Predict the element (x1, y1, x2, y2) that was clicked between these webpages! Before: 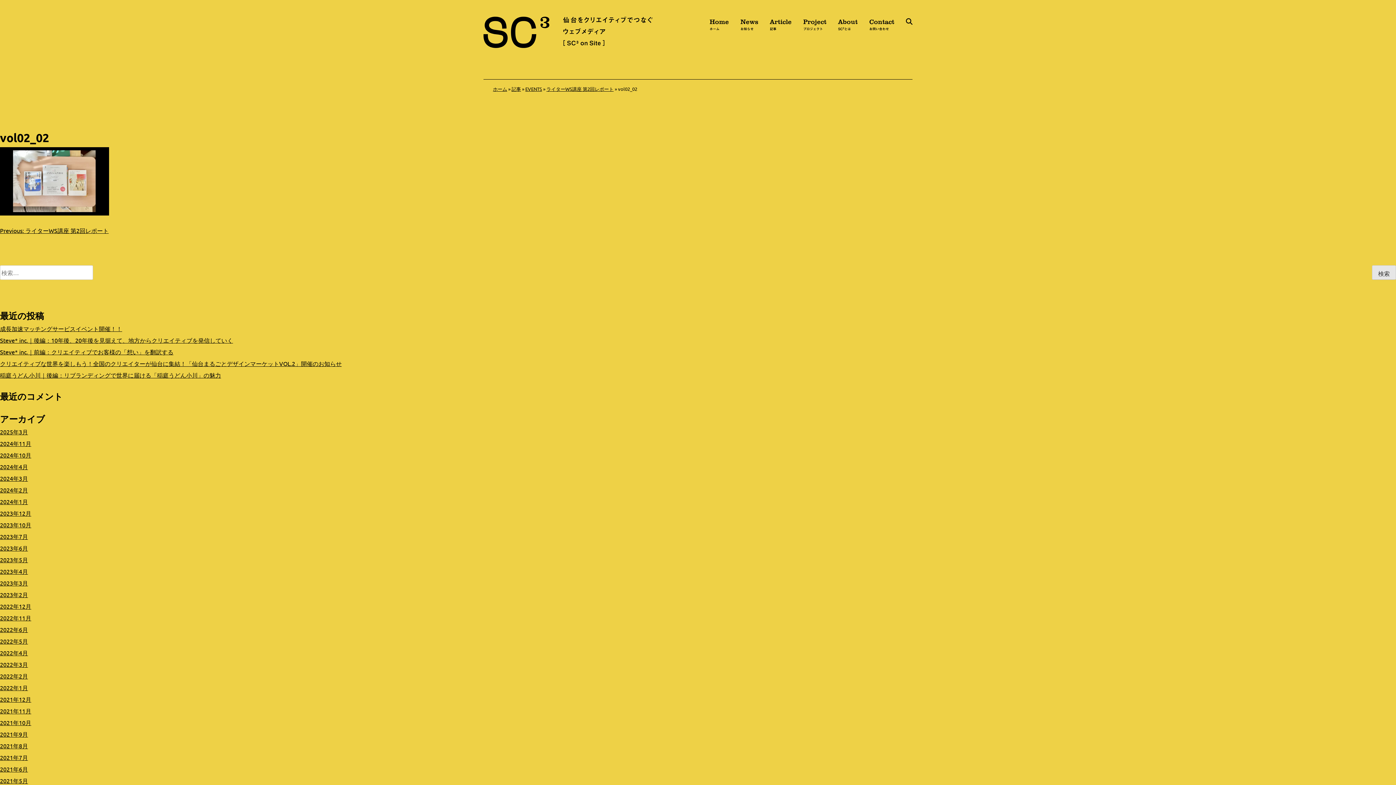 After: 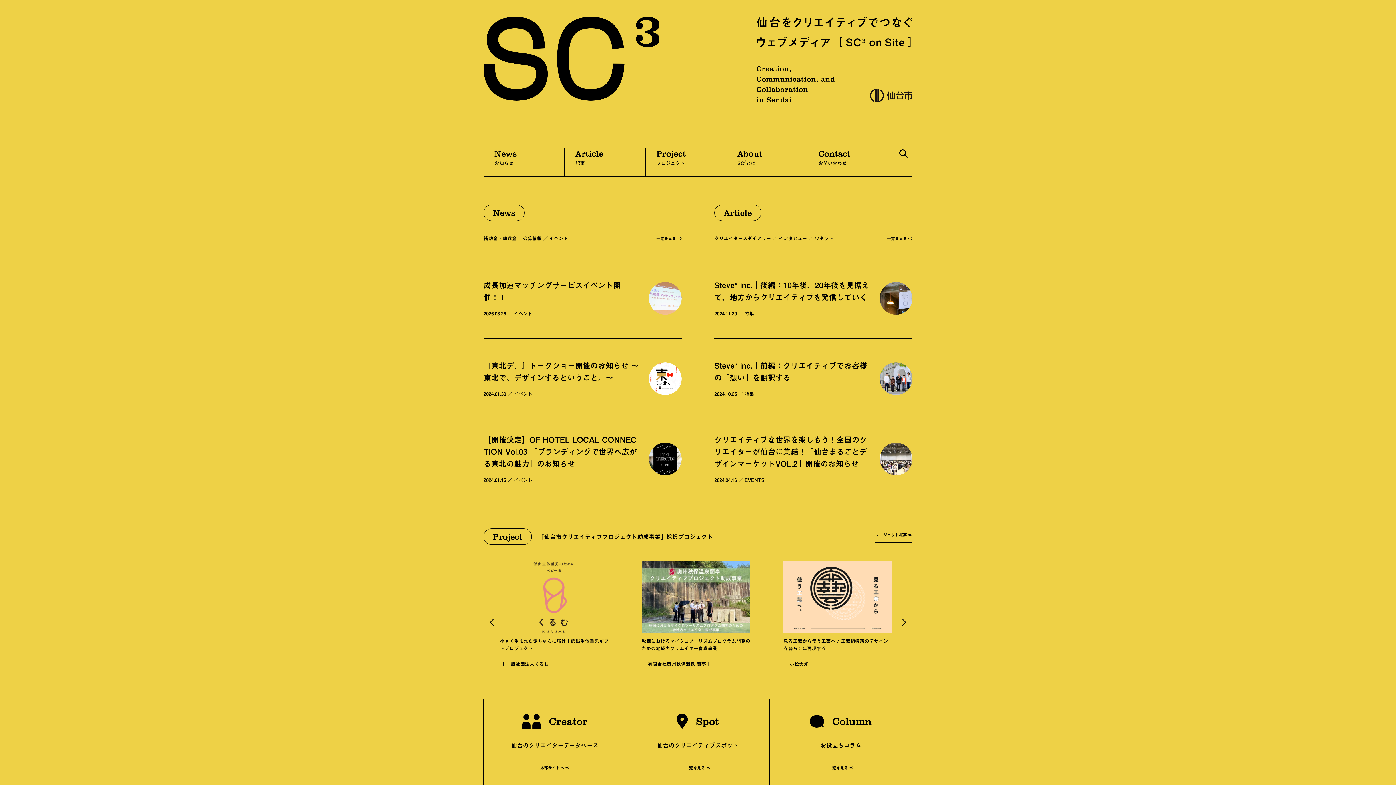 Action: bbox: (0, 754, 28, 761) label: 2021年7月